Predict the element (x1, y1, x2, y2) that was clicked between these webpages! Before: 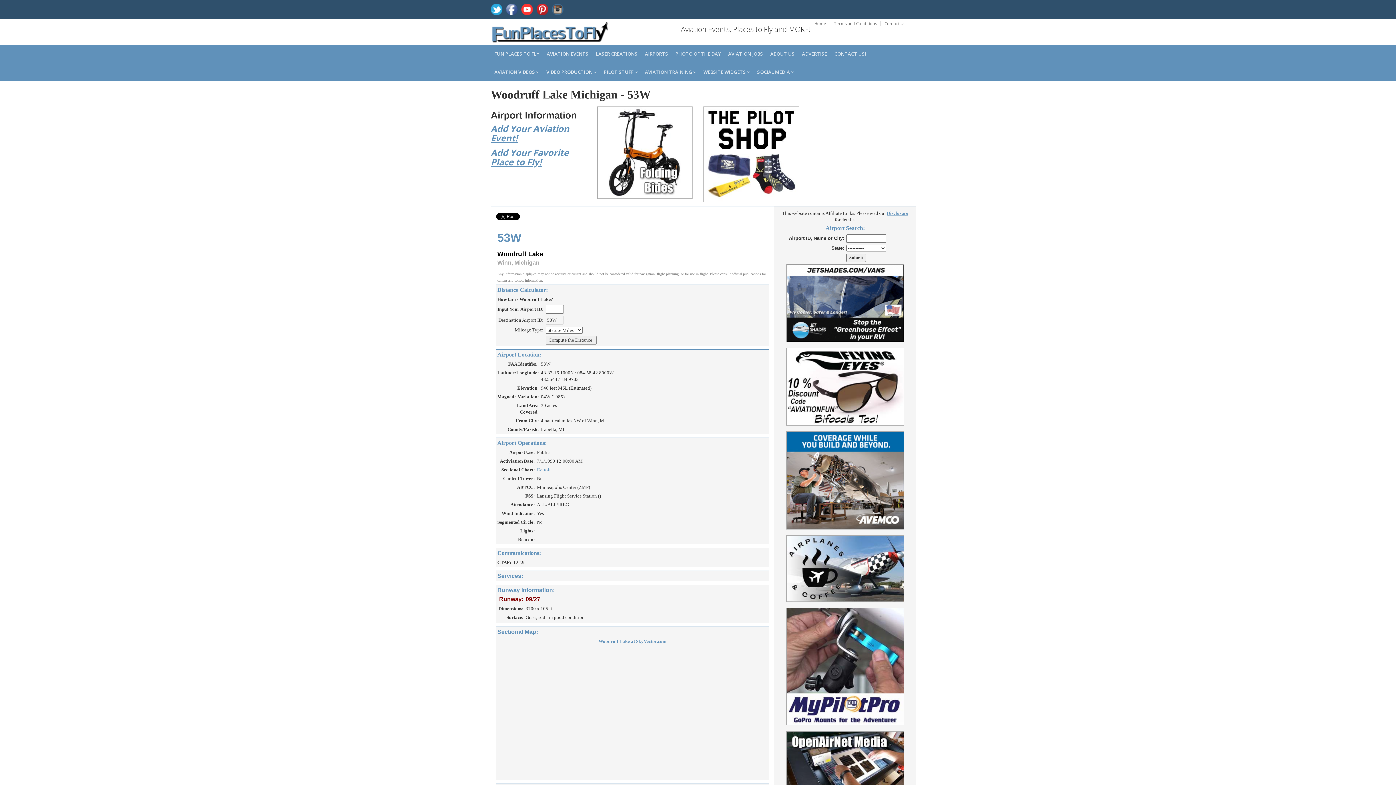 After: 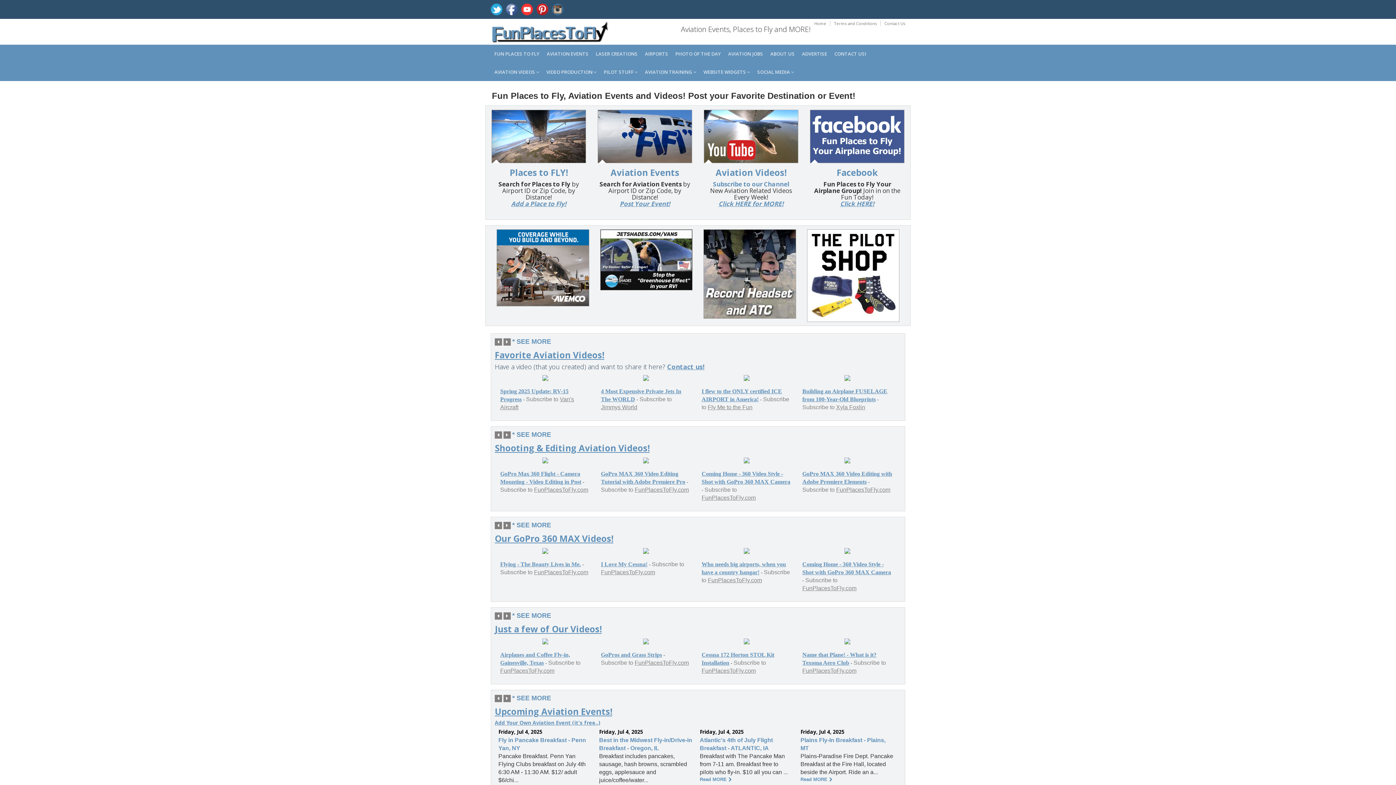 Action: bbox: (810, 20, 830, 26) label: Home